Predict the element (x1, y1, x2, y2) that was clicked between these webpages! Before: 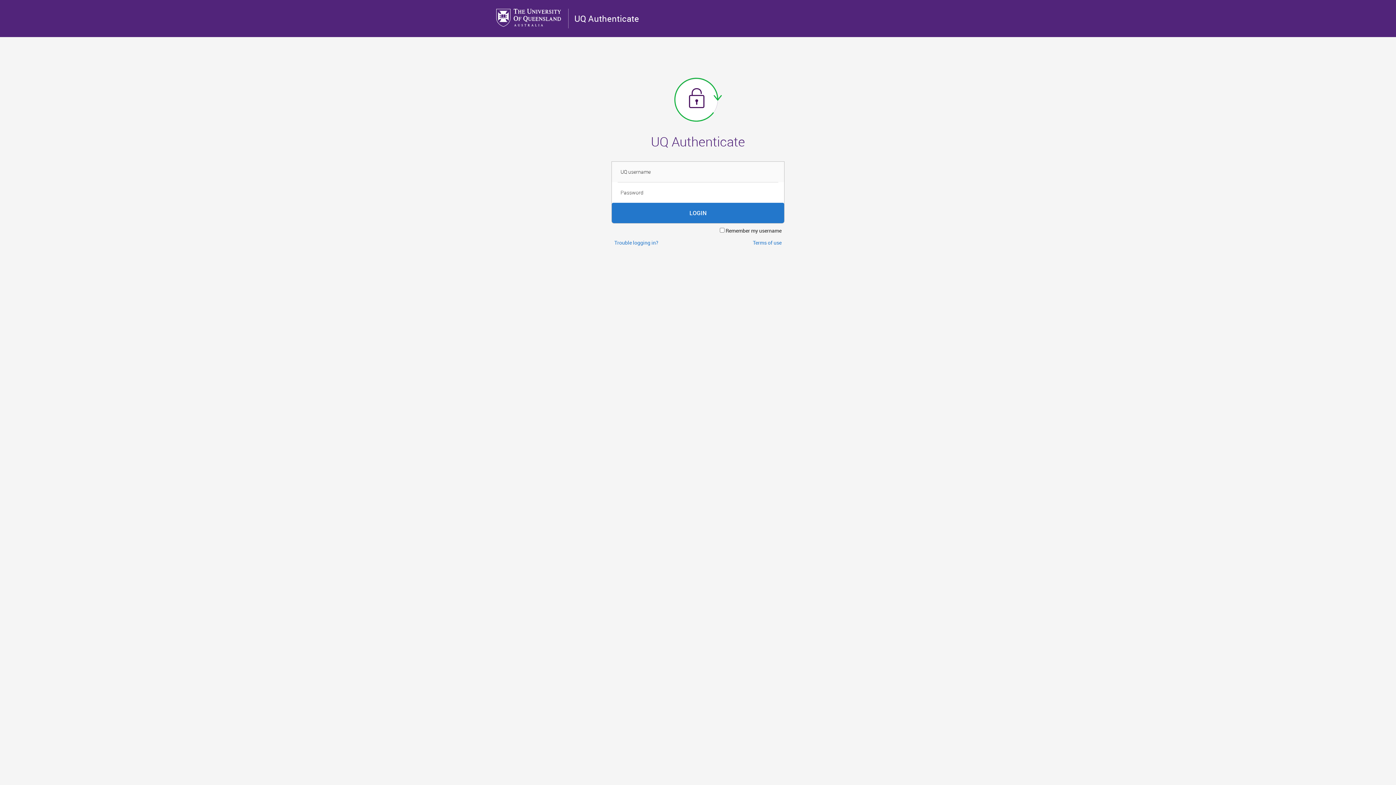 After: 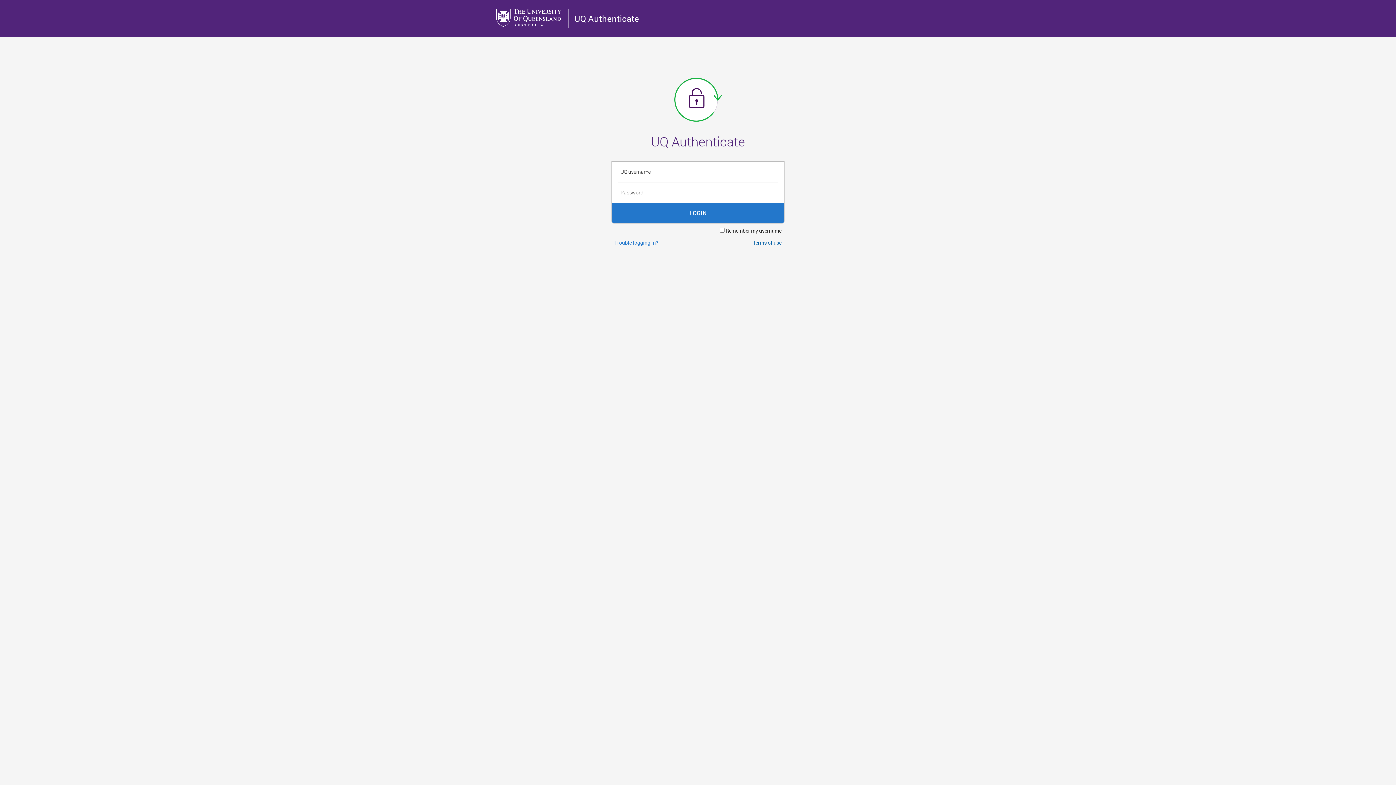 Action: label: Terms of use bbox: (753, 239, 781, 246)